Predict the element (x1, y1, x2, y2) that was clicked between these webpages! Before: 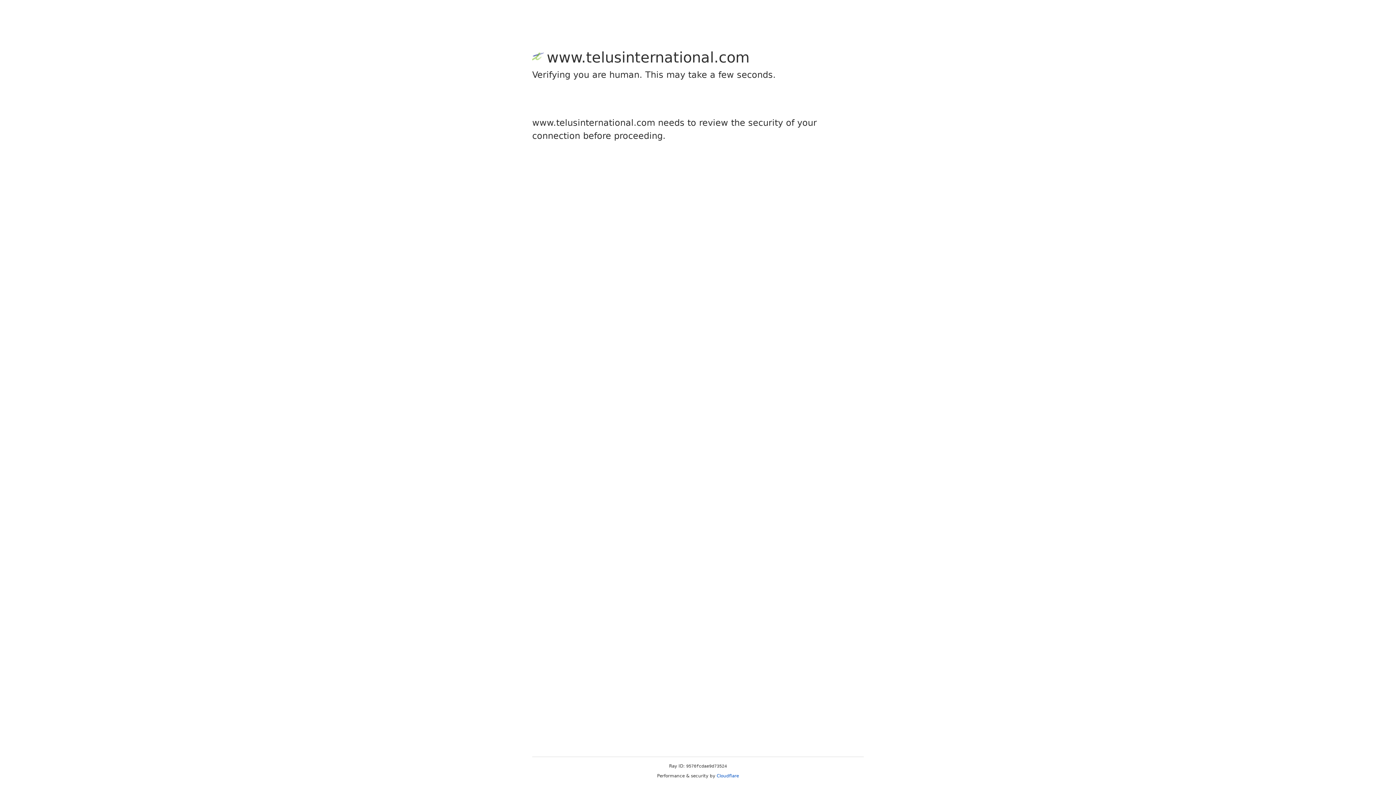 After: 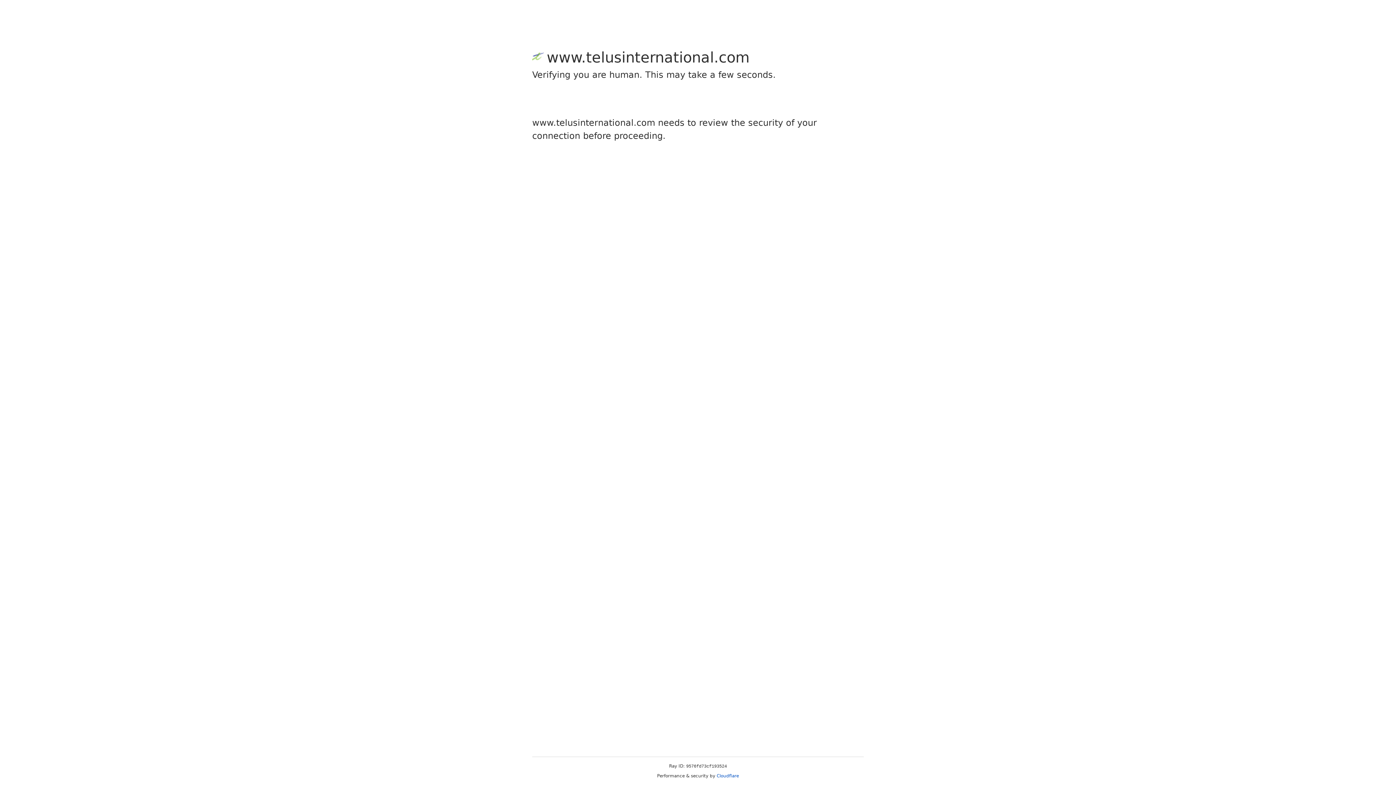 Action: label: Cloudflare bbox: (716, 773, 739, 778)